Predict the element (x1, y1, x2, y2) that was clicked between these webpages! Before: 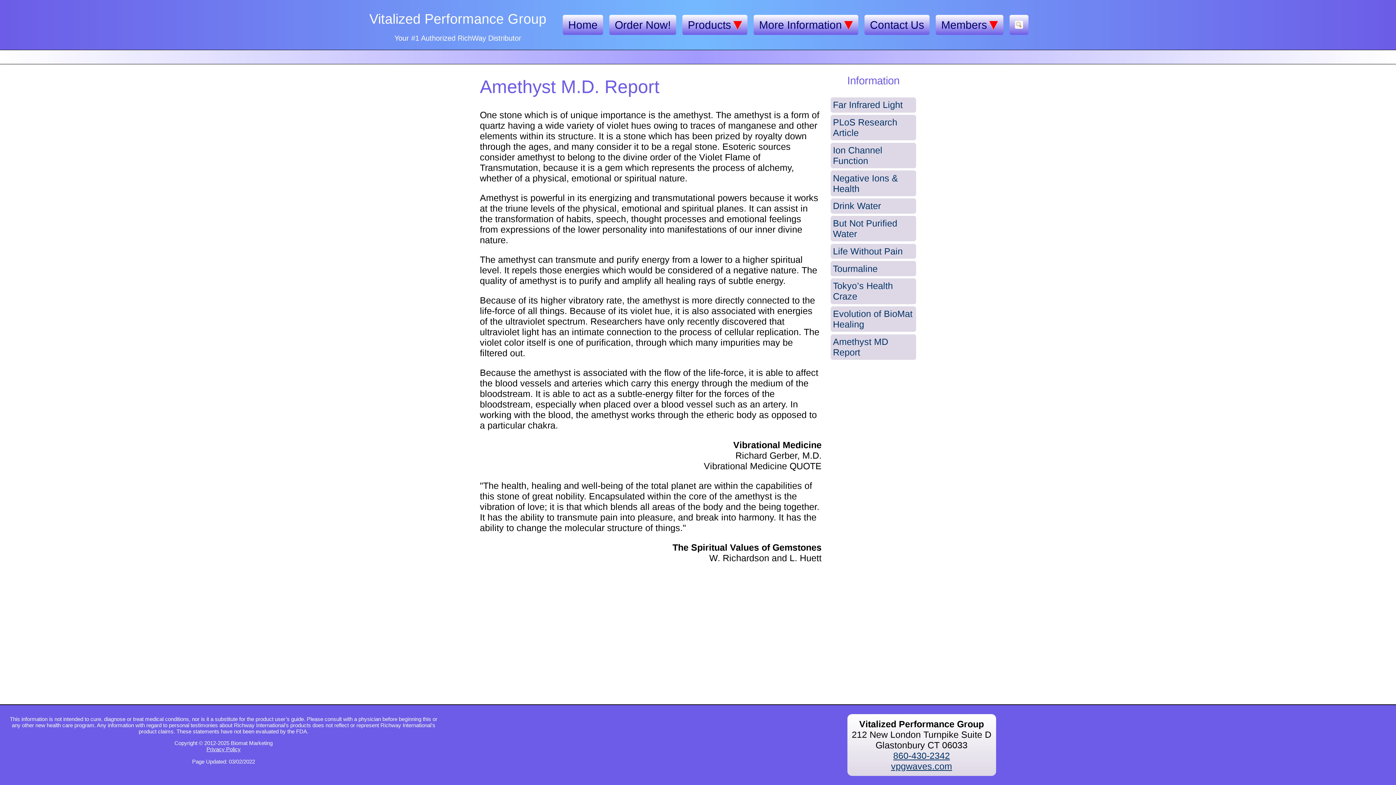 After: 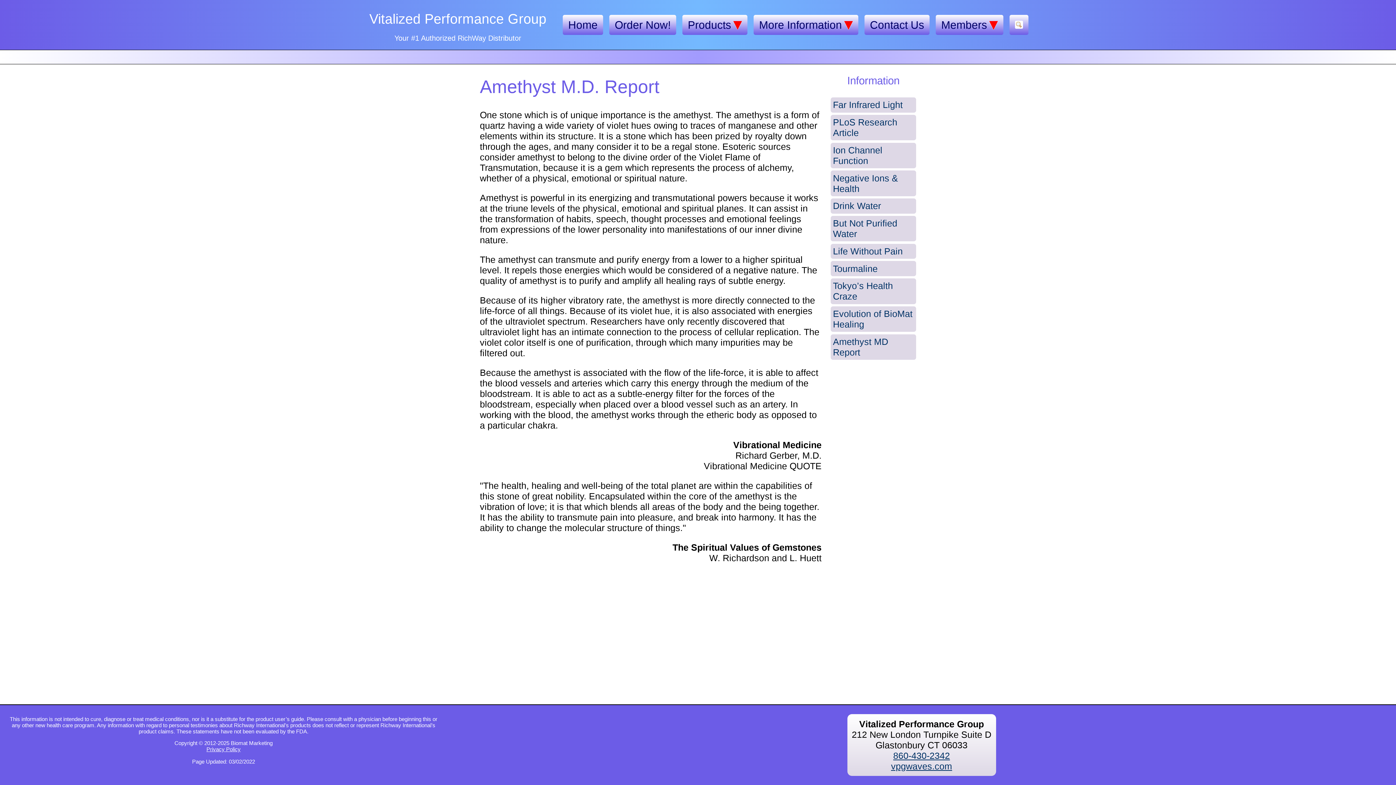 Action: bbox: (830, 334, 916, 360) label: Amethyst MD Report